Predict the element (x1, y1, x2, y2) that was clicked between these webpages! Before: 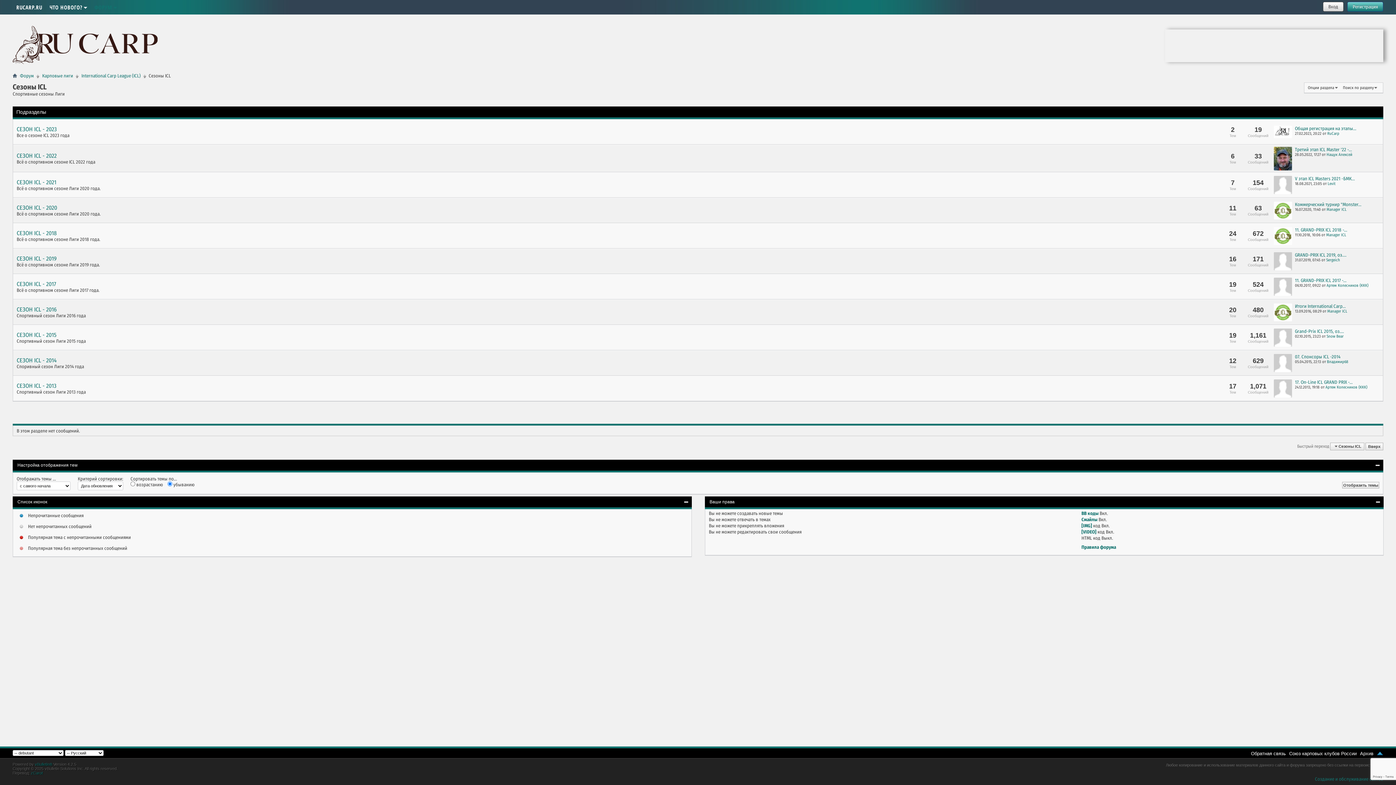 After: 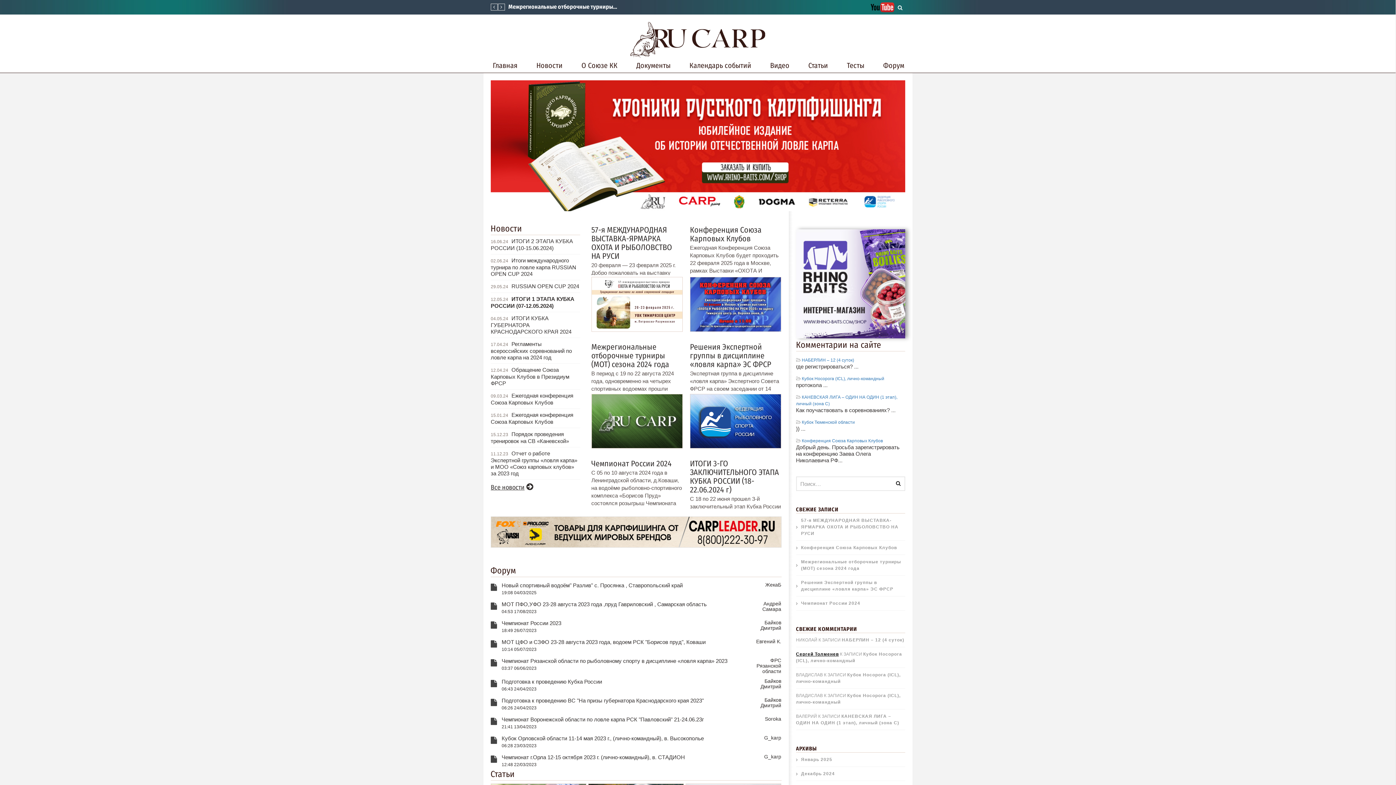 Action: bbox: (12, 0, 45, 14) label: RUCARP.RU